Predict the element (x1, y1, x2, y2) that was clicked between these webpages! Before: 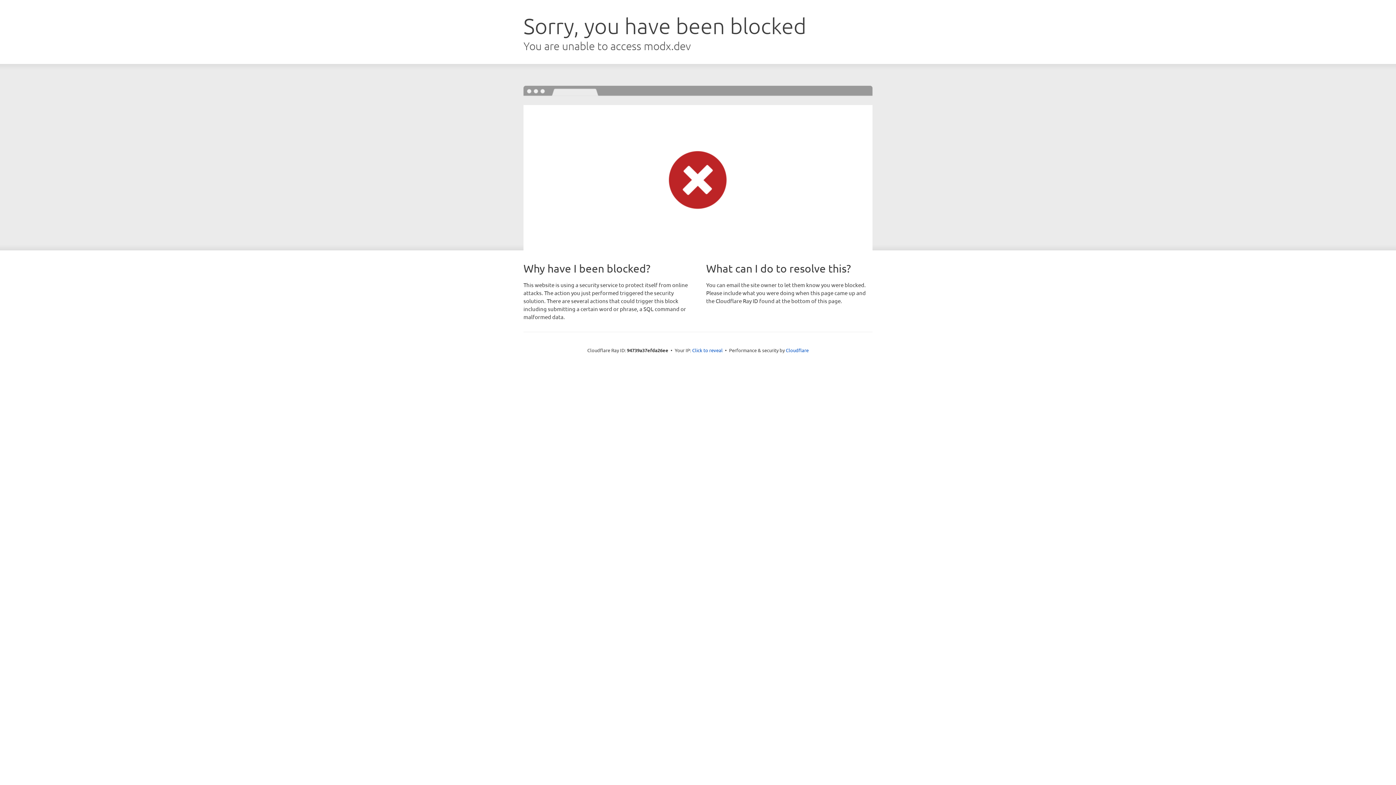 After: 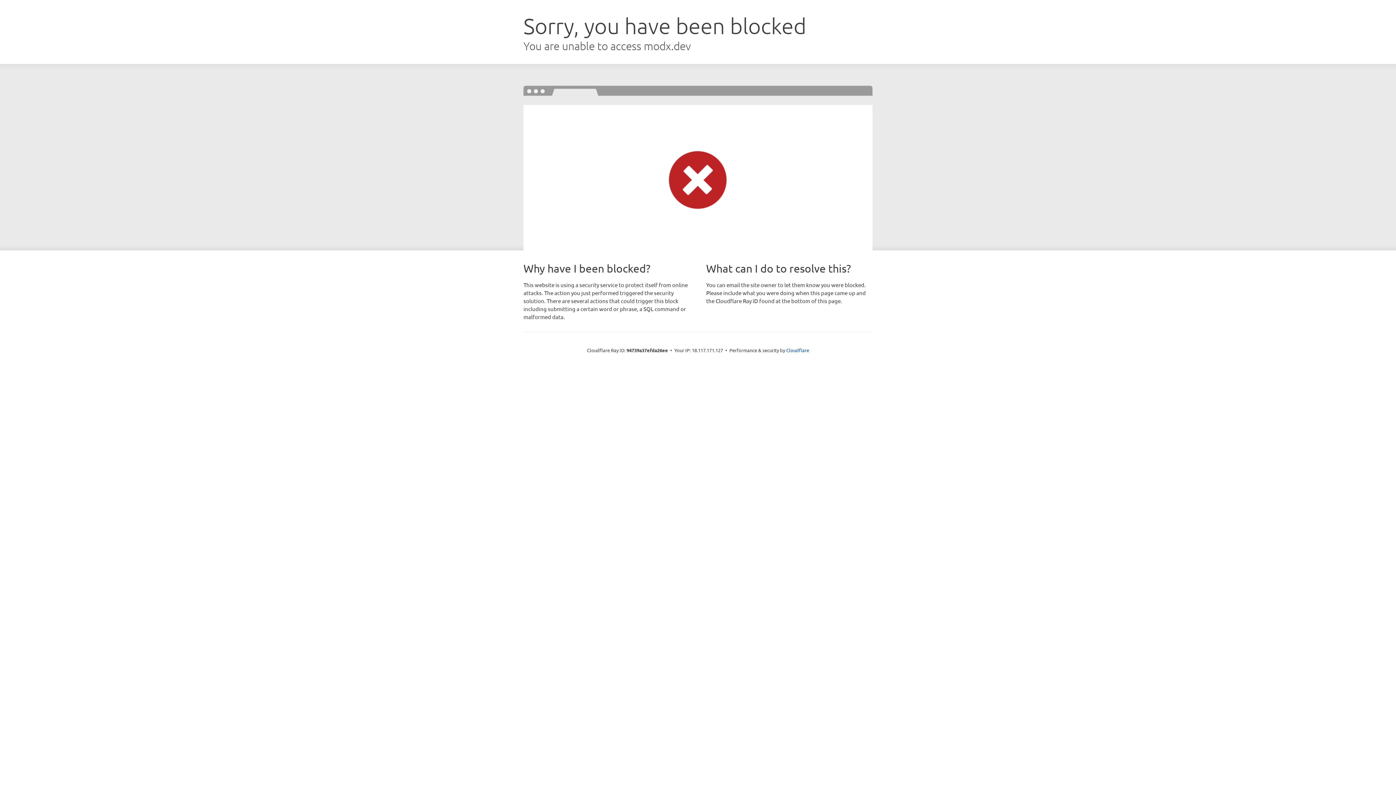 Action: bbox: (692, 346, 722, 353) label: Click to reveal